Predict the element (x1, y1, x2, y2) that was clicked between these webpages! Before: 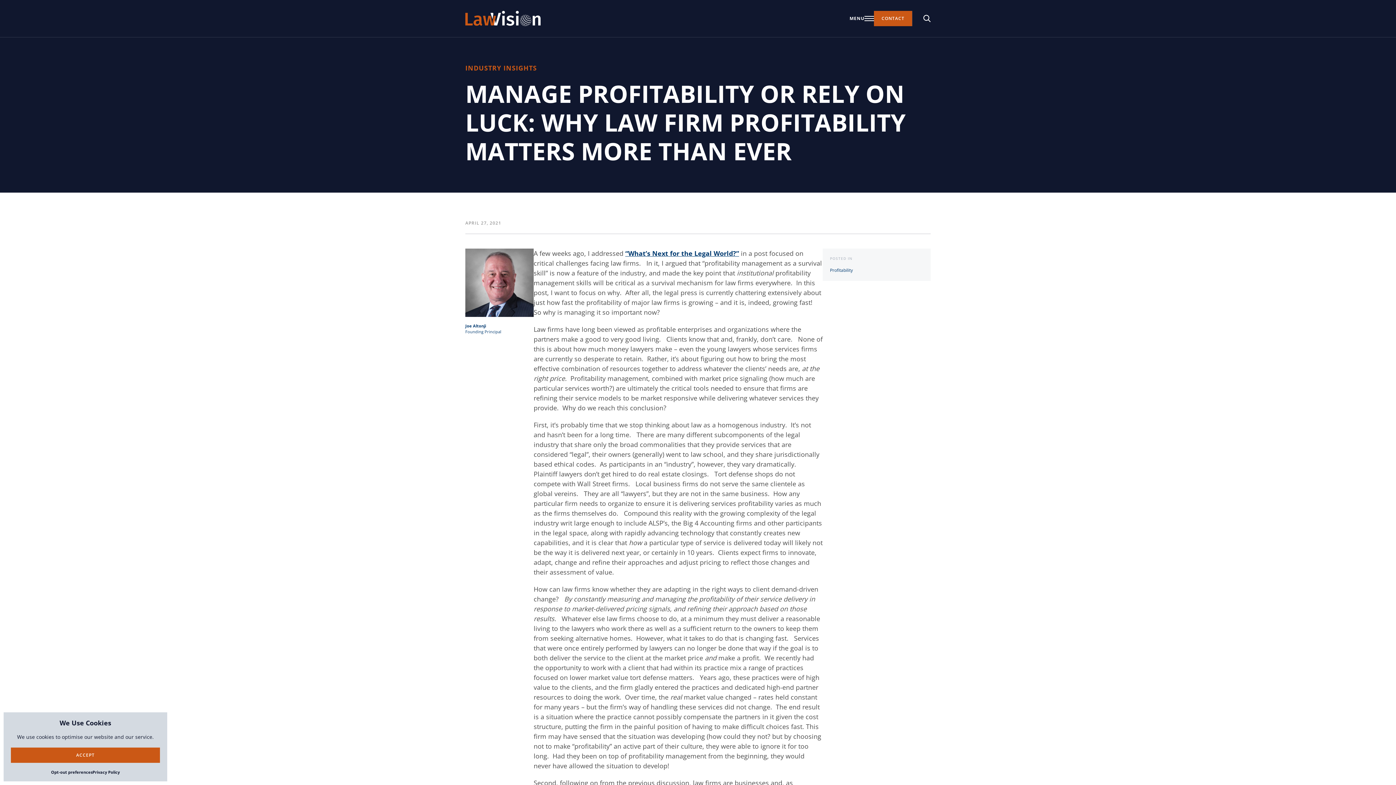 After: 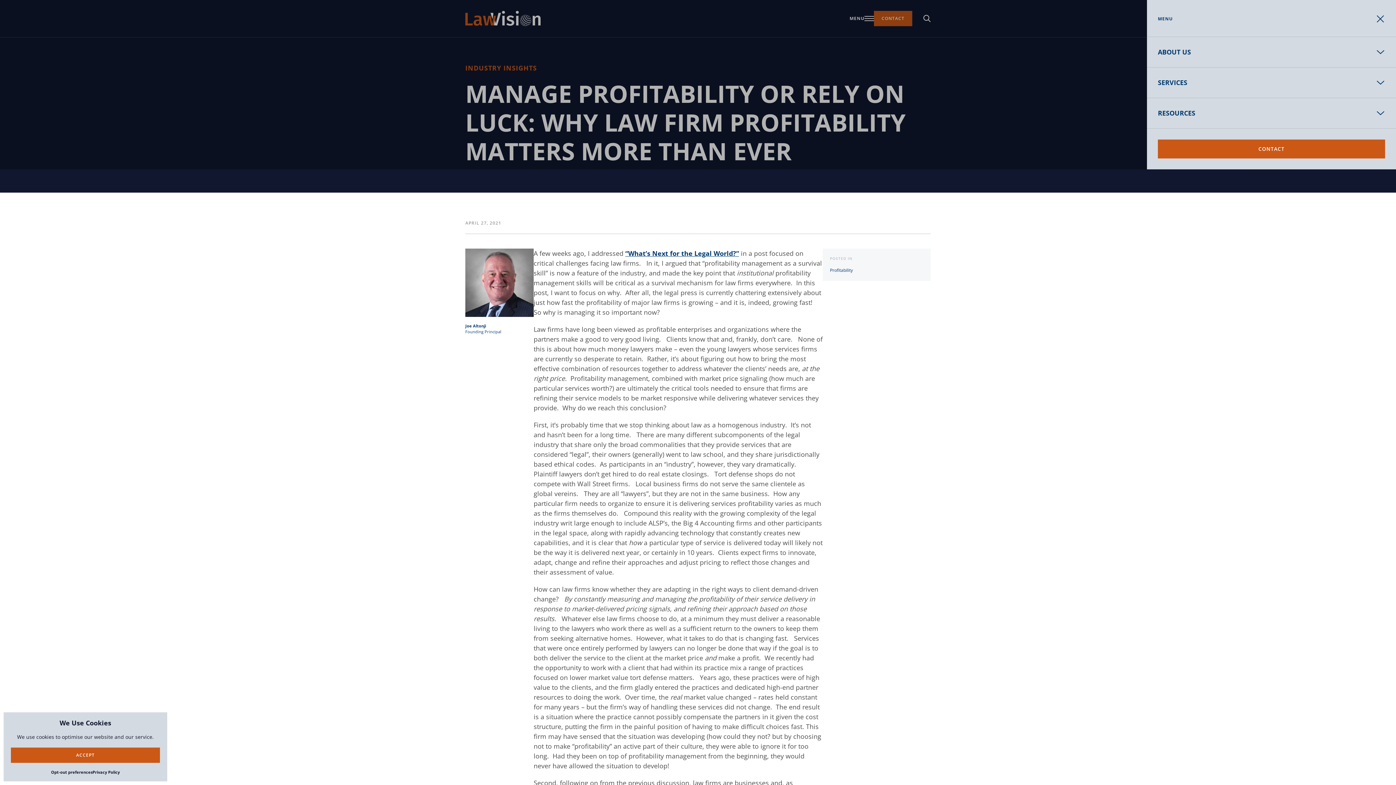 Action: label: Toggle menu open/closed bbox: (849, 16, 874, 21)